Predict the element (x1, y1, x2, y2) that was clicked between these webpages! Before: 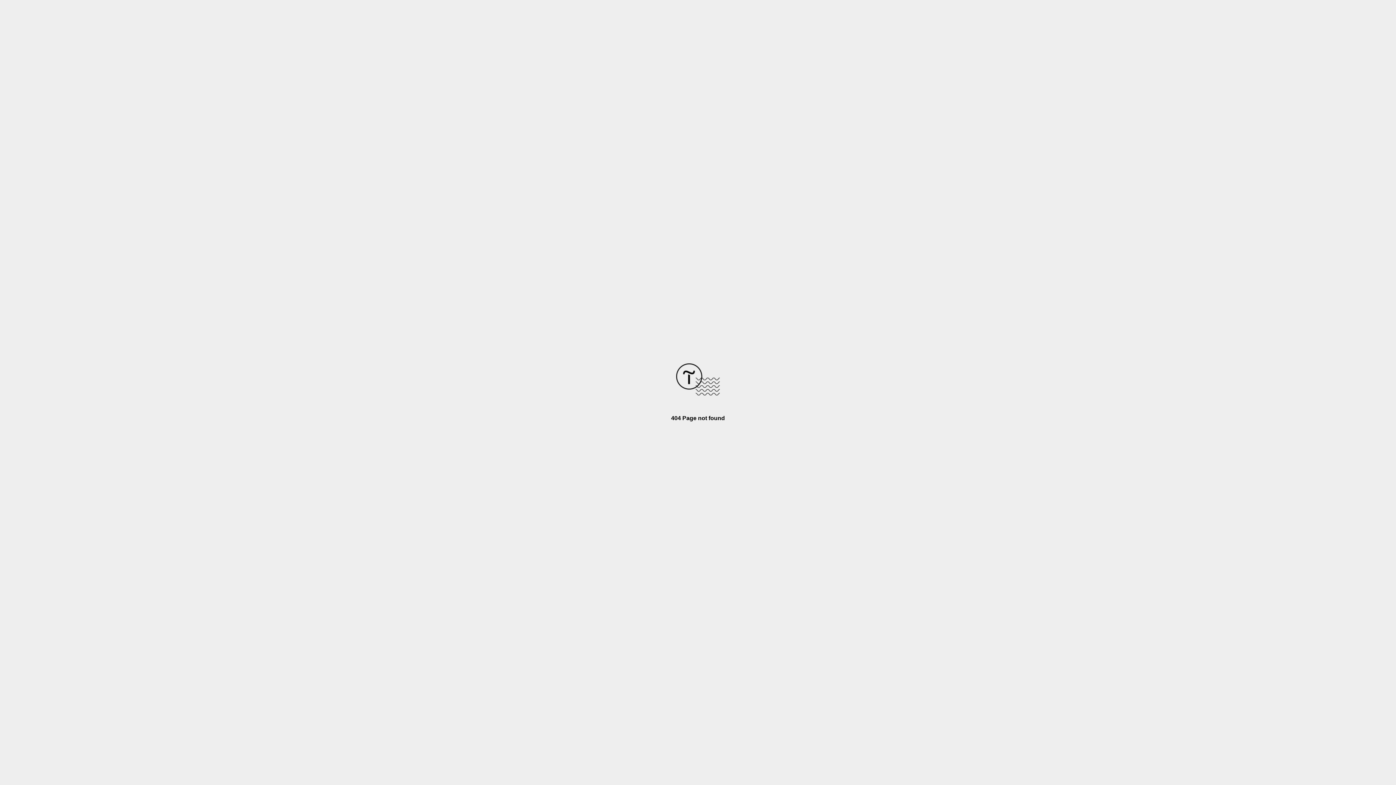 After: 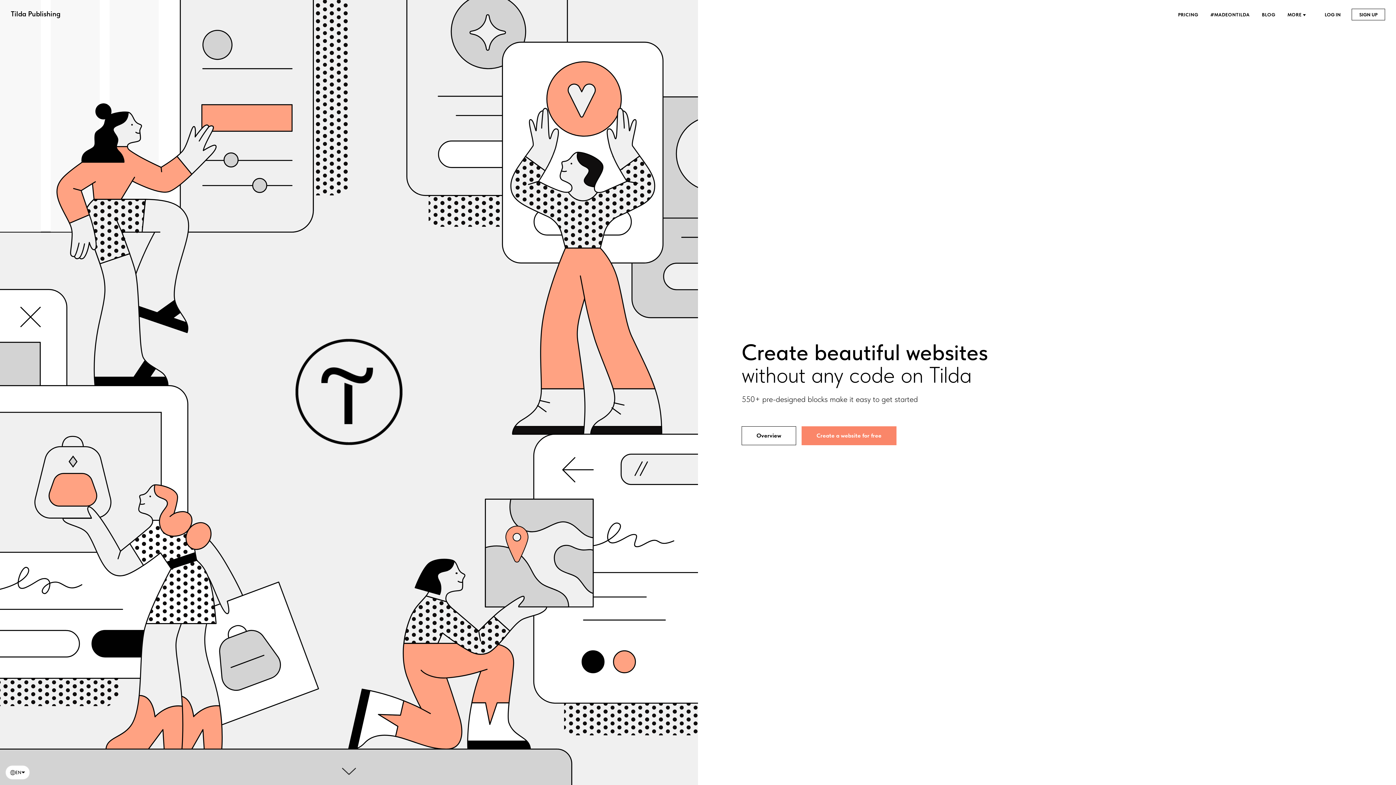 Action: bbox: (676, 390, 720, 396)